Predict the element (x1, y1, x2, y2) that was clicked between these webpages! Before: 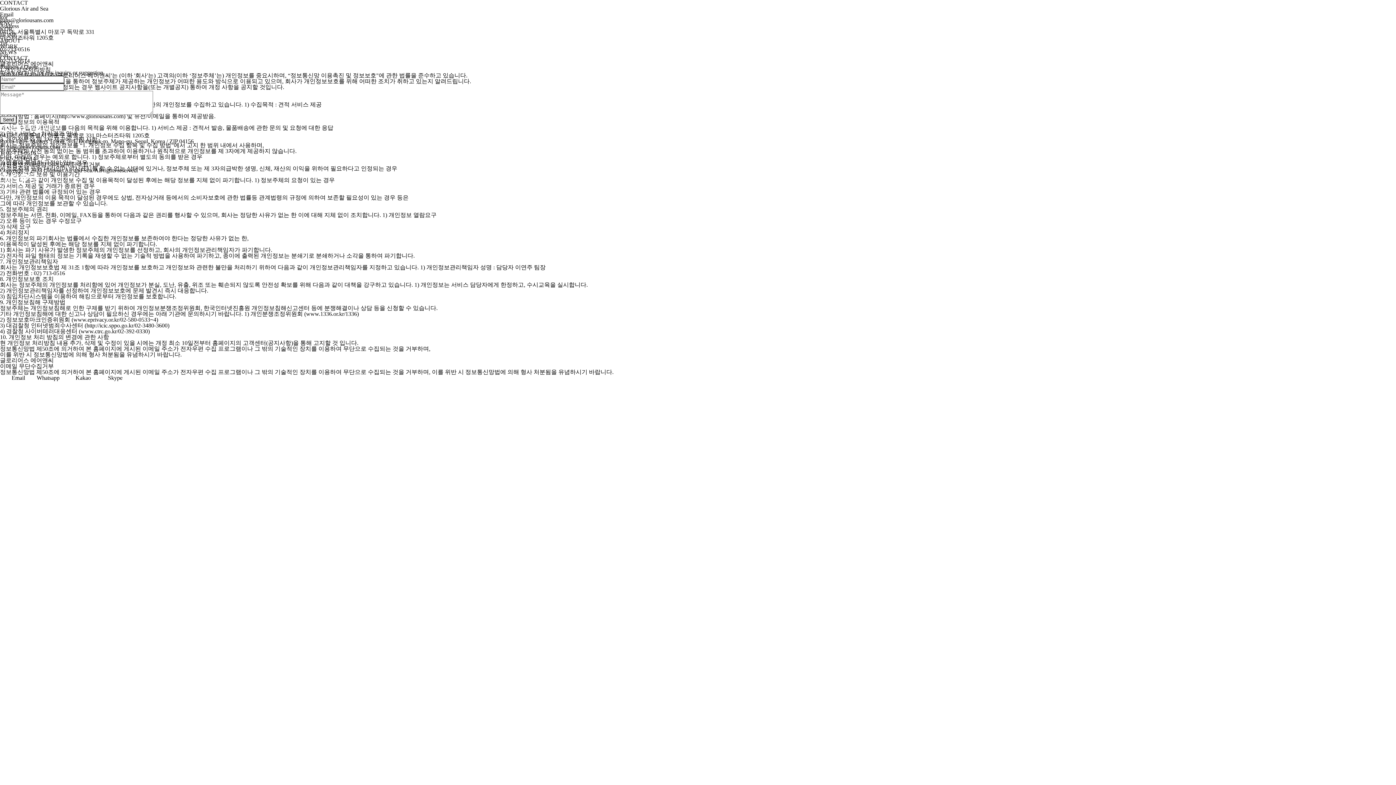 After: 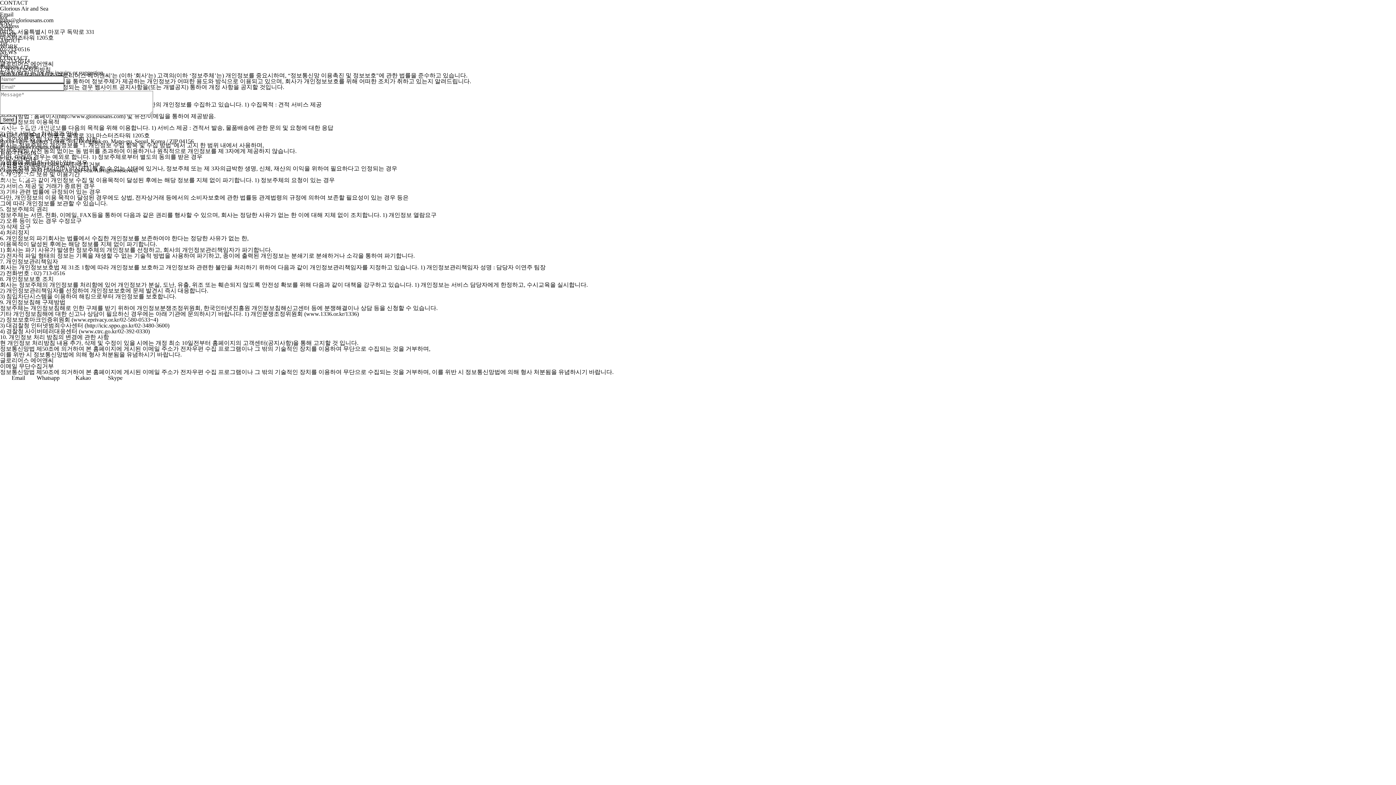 Action: bbox: (20, 173, 29, 179)